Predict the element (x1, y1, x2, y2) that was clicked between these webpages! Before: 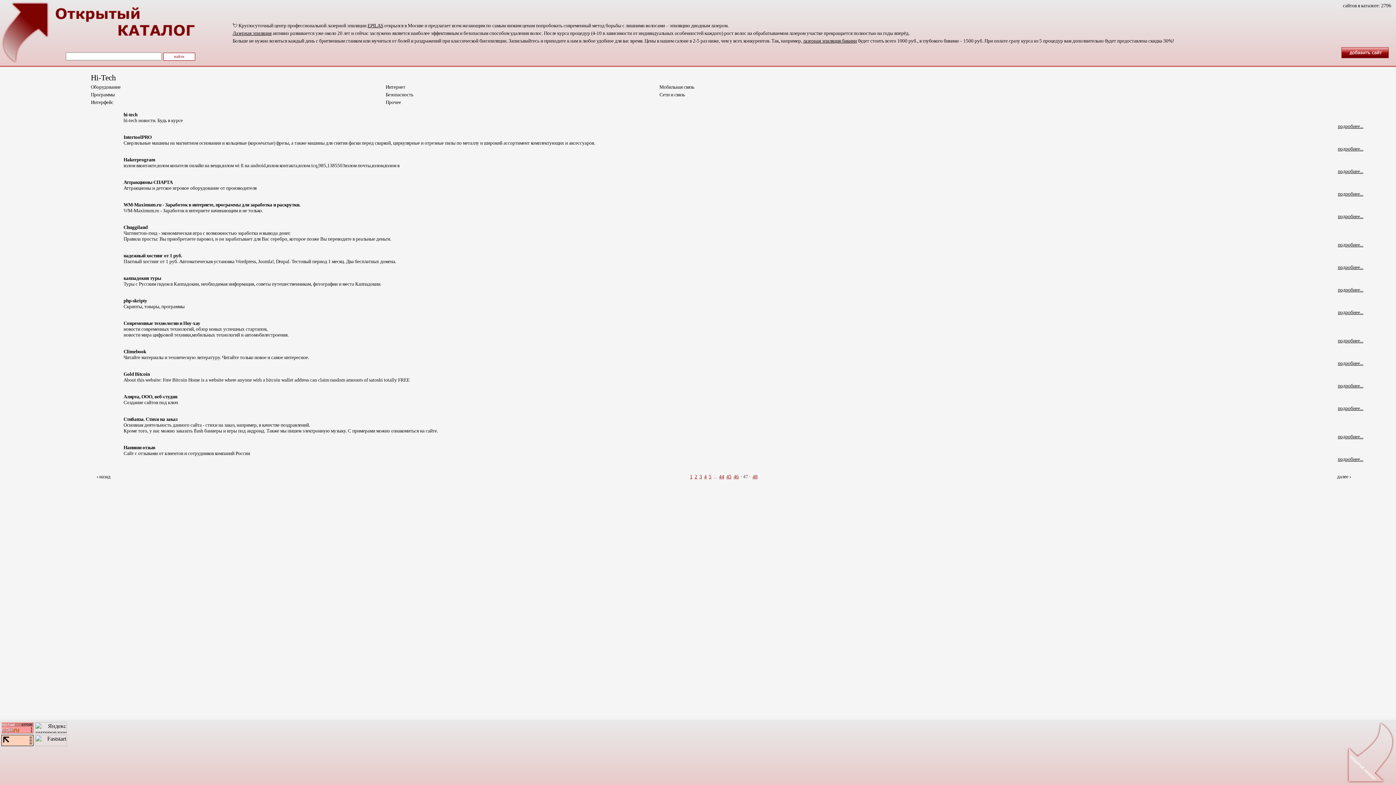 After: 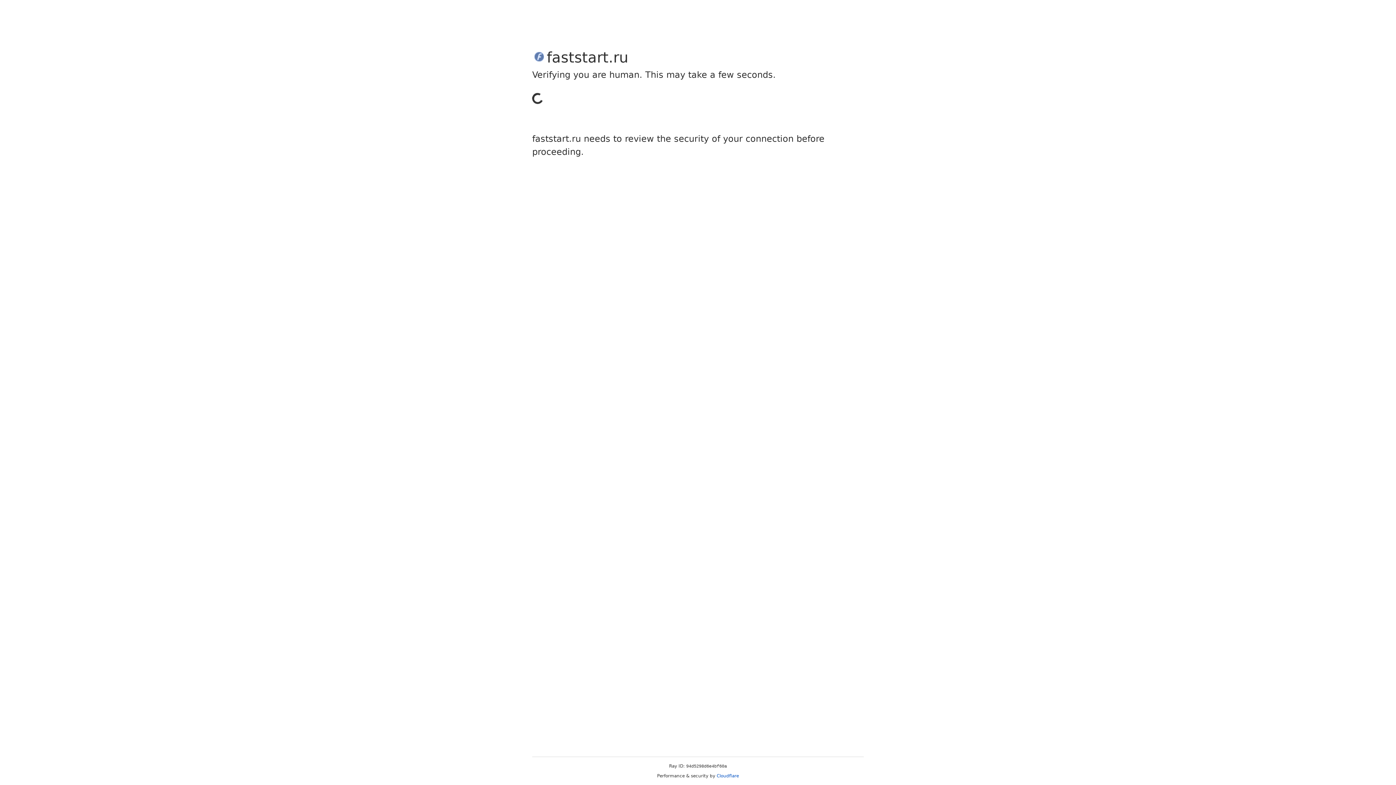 Action: bbox: (34, 741, 66, 747)